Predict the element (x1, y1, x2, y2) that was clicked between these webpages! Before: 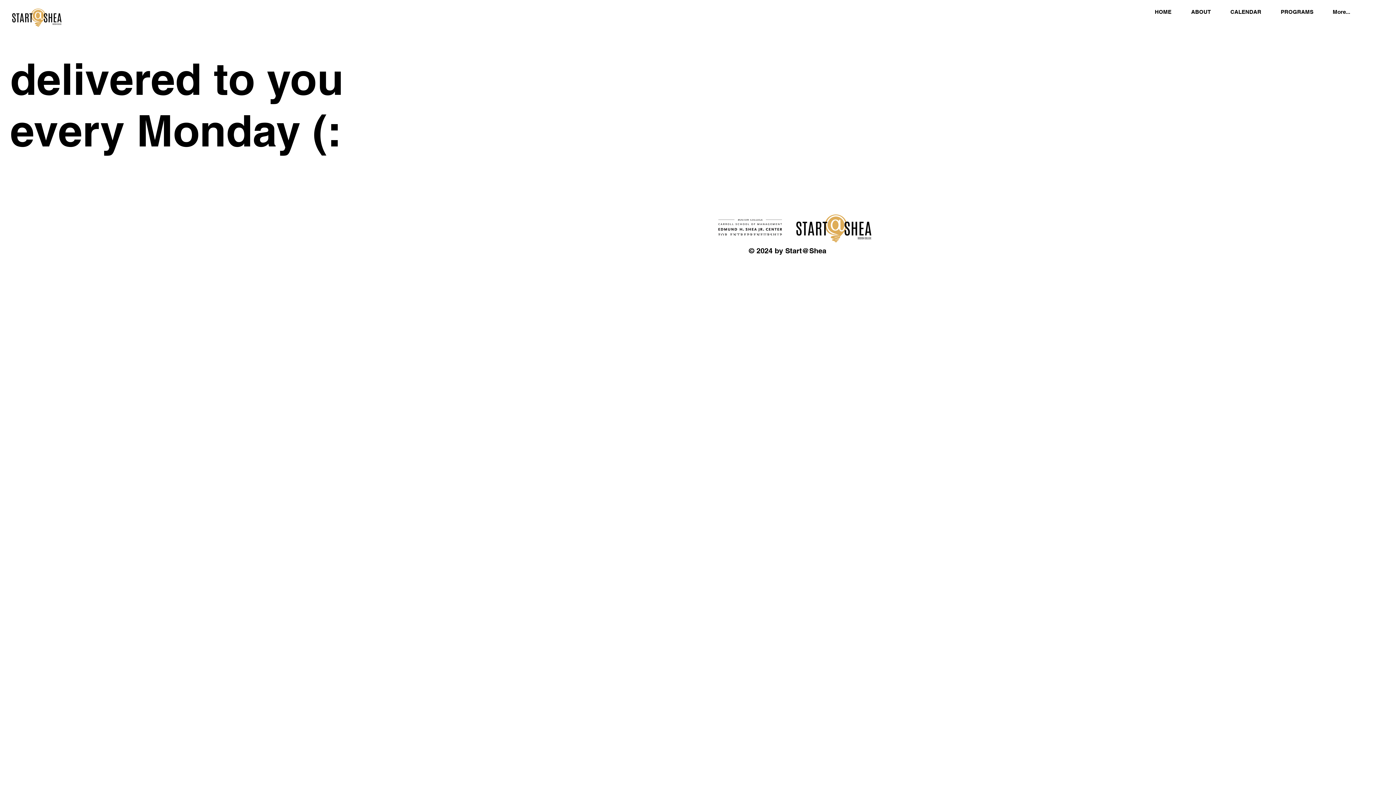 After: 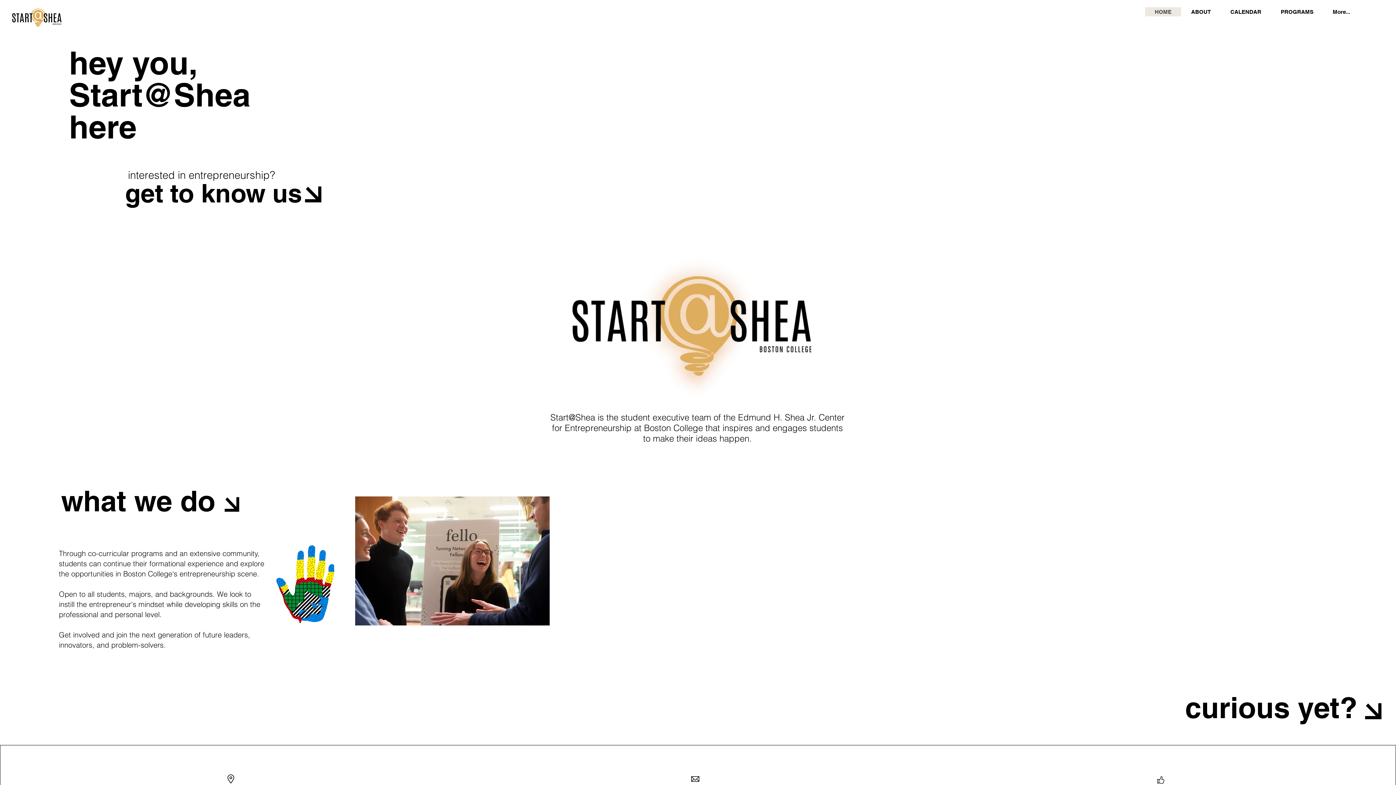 Action: bbox: (8, 7, 64, 27)